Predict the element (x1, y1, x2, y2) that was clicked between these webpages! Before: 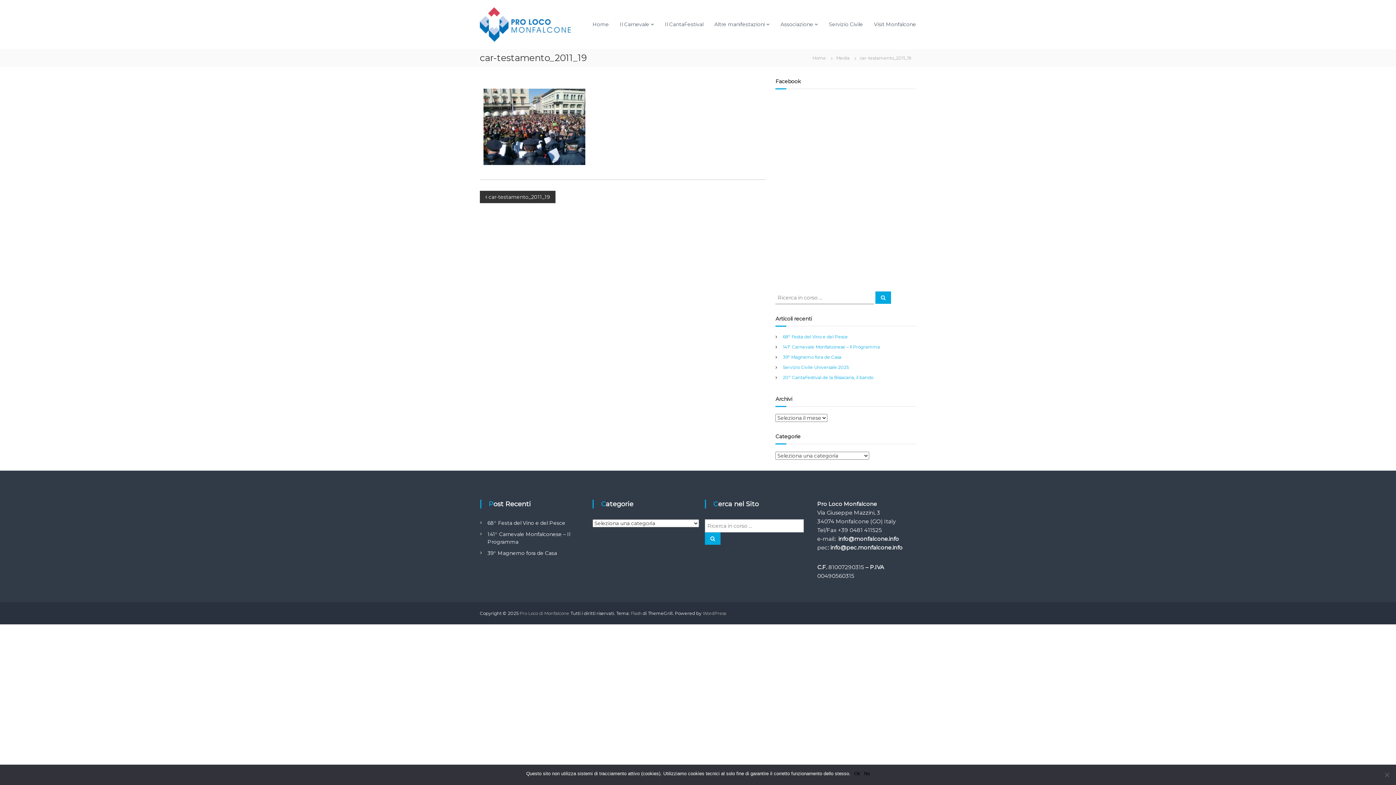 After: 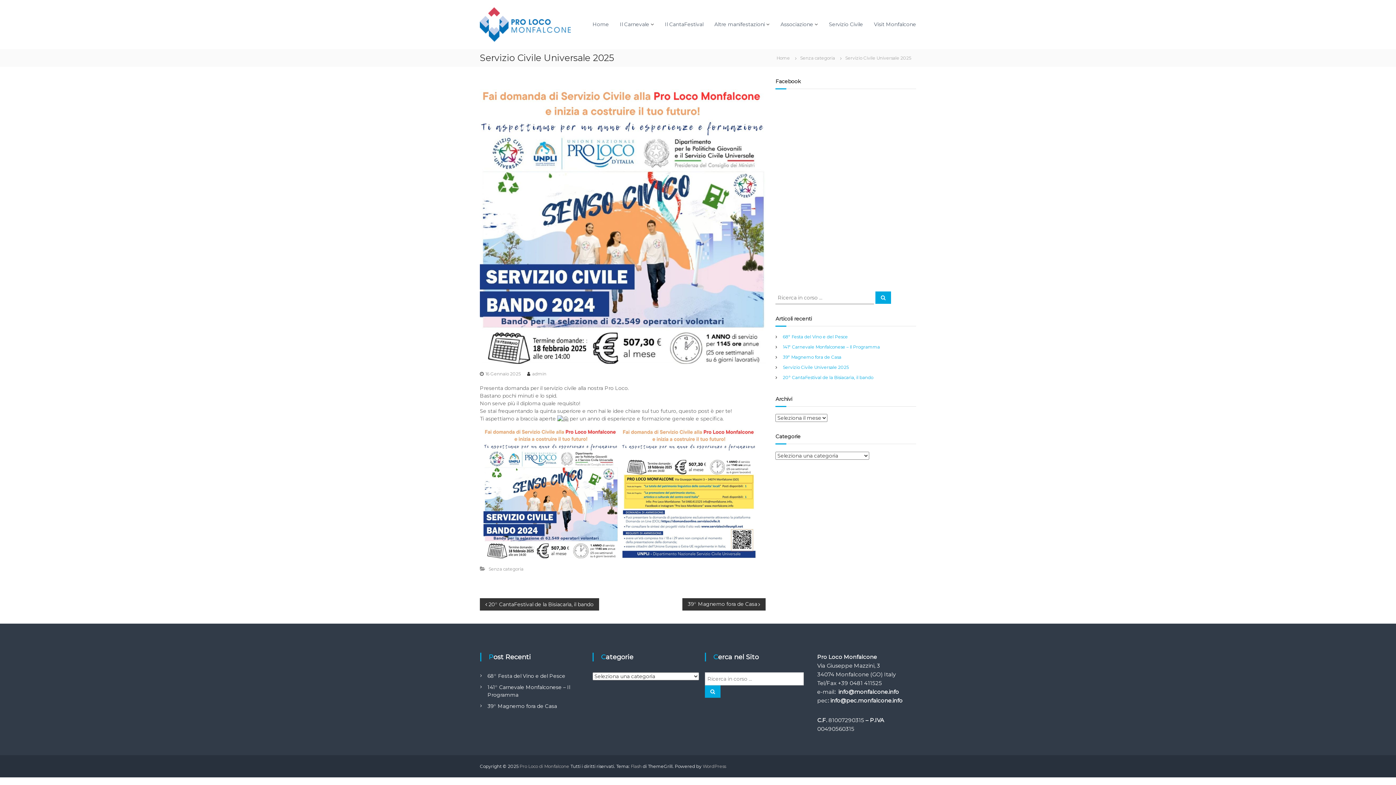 Action: label: Servizio Civile Universale 2025 bbox: (783, 364, 848, 370)